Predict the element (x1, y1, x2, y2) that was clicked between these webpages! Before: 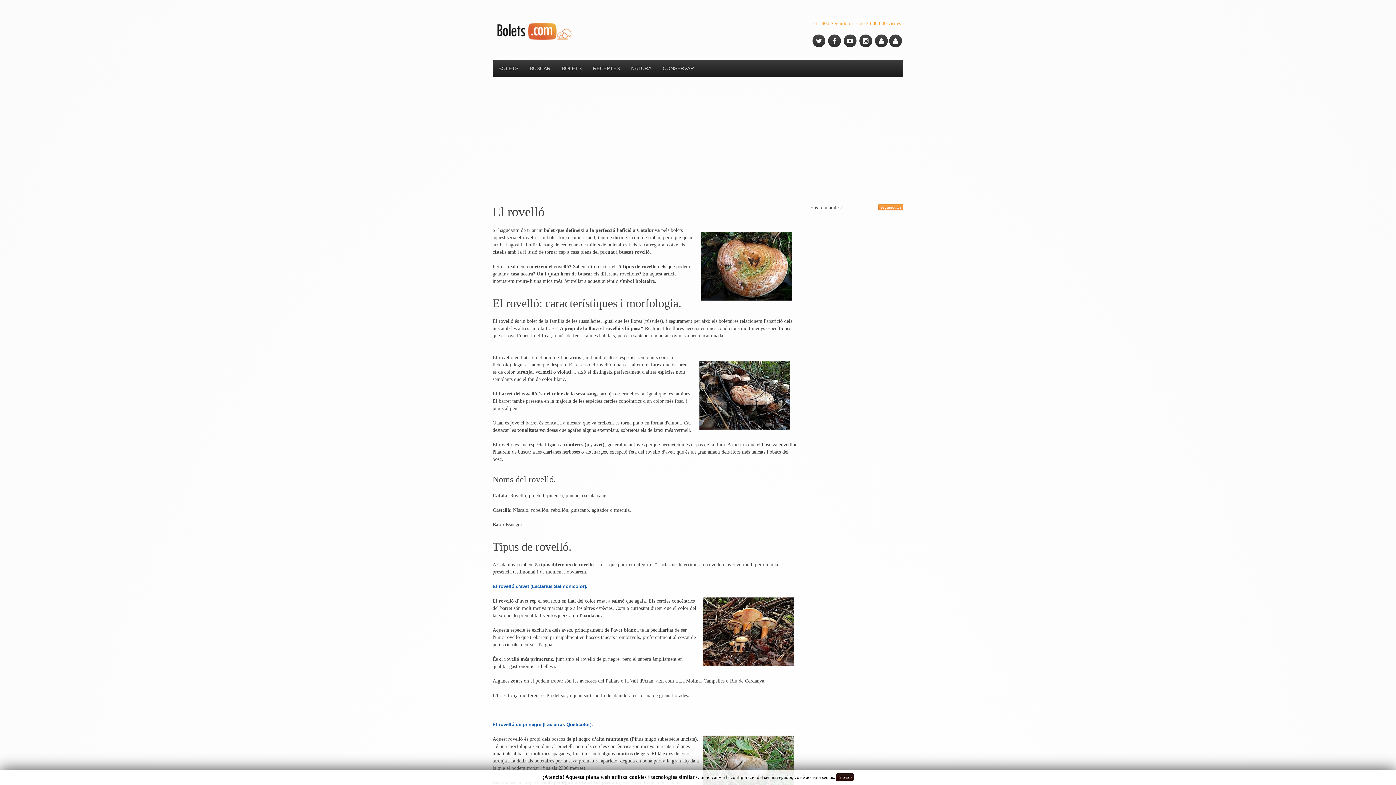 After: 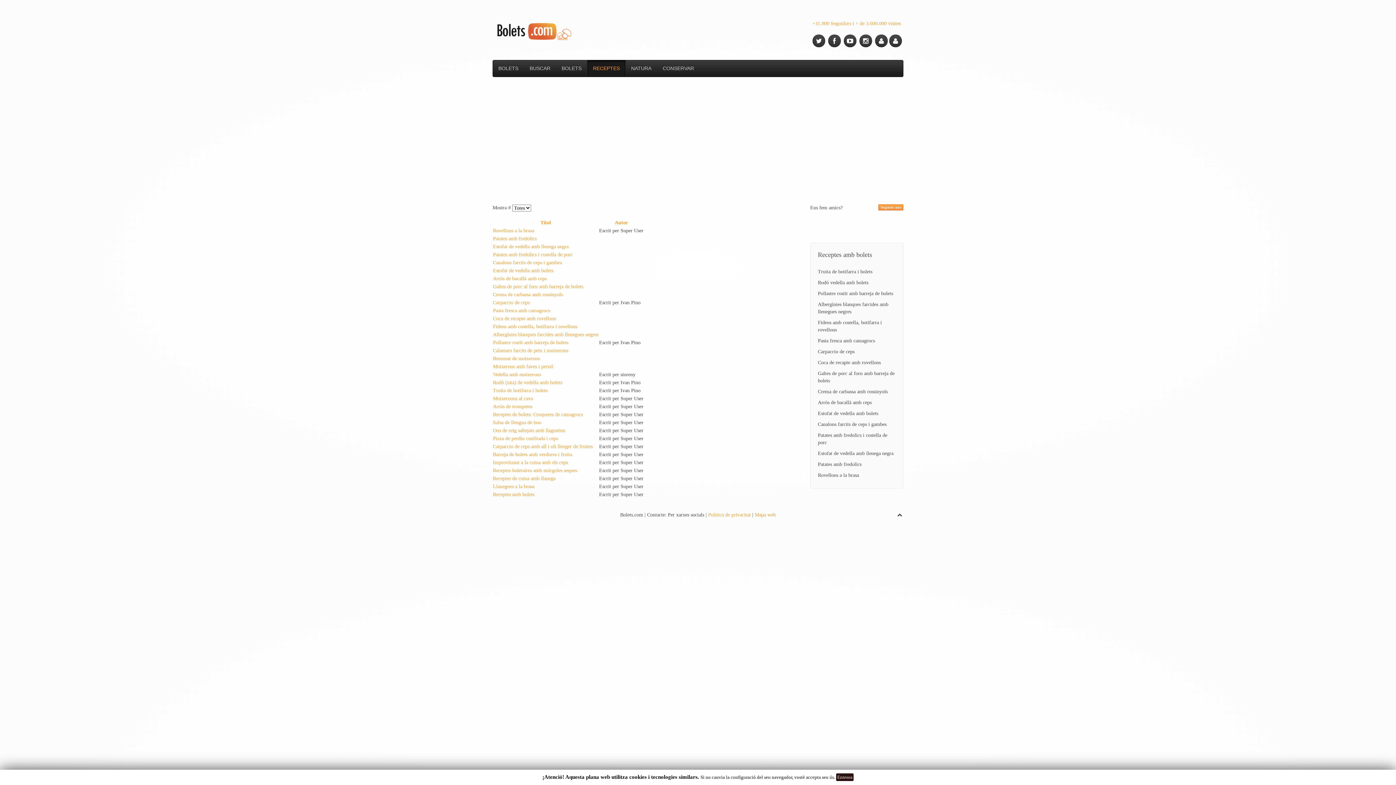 Action: label: RECEPTES bbox: (587, 60, 625, 76)